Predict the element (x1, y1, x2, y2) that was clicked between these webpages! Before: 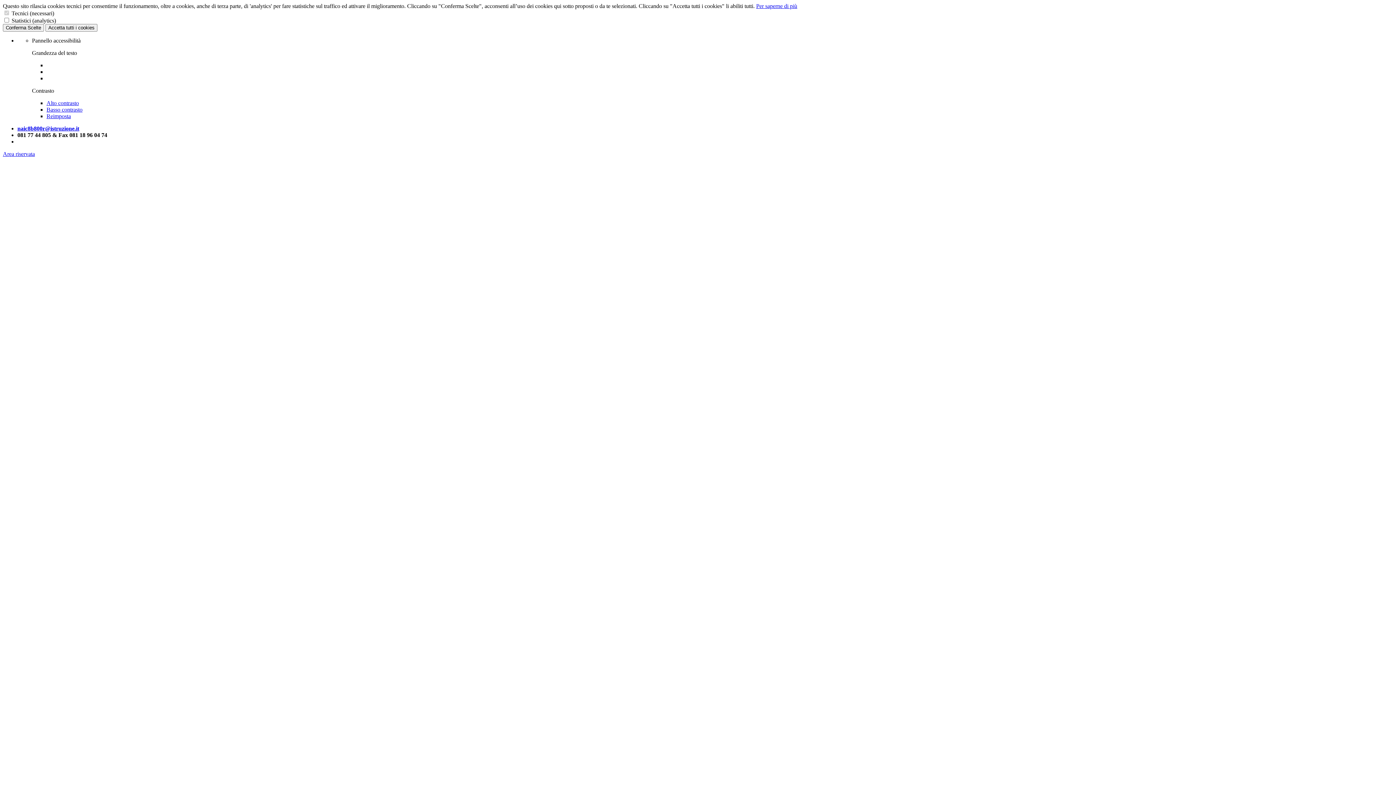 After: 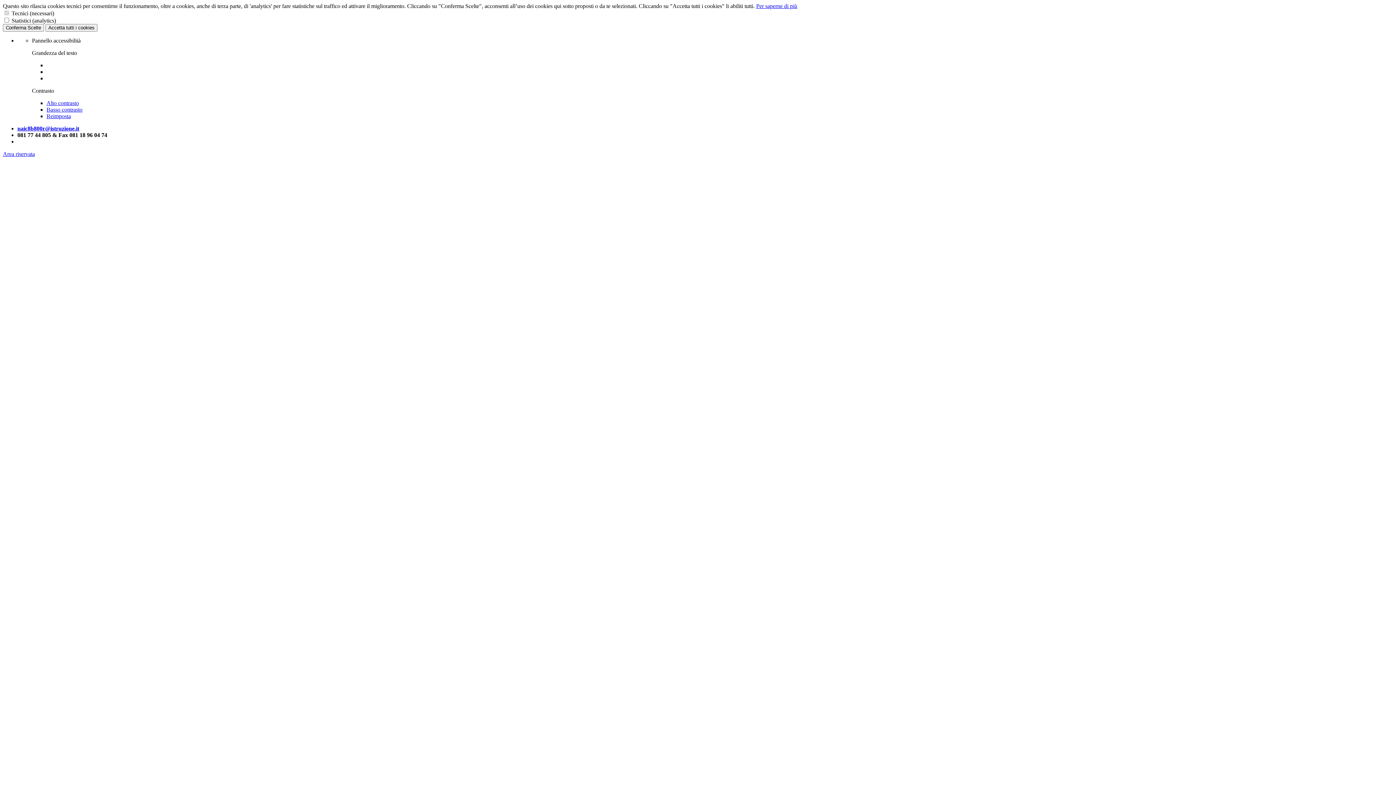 Action: label: Reimposta bbox: (46, 113, 70, 119)